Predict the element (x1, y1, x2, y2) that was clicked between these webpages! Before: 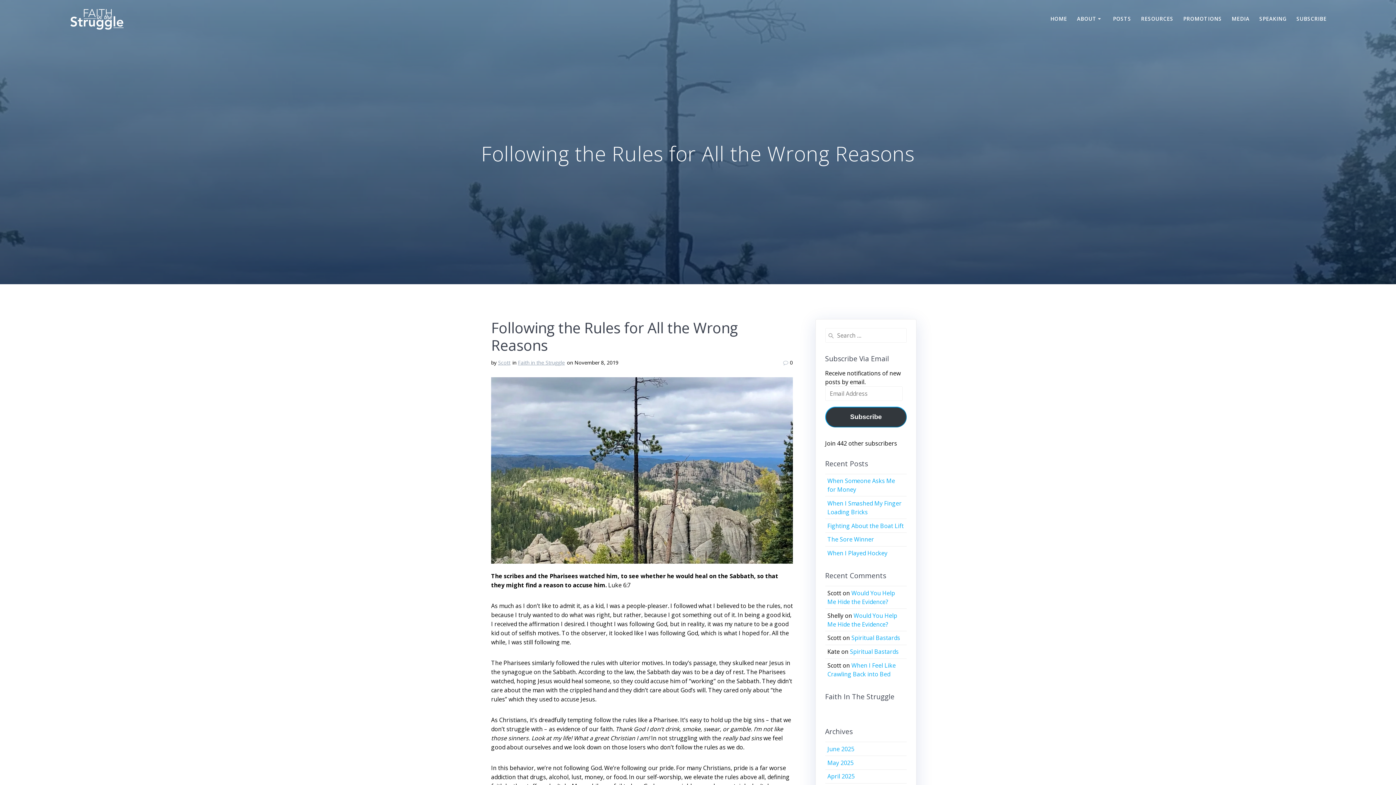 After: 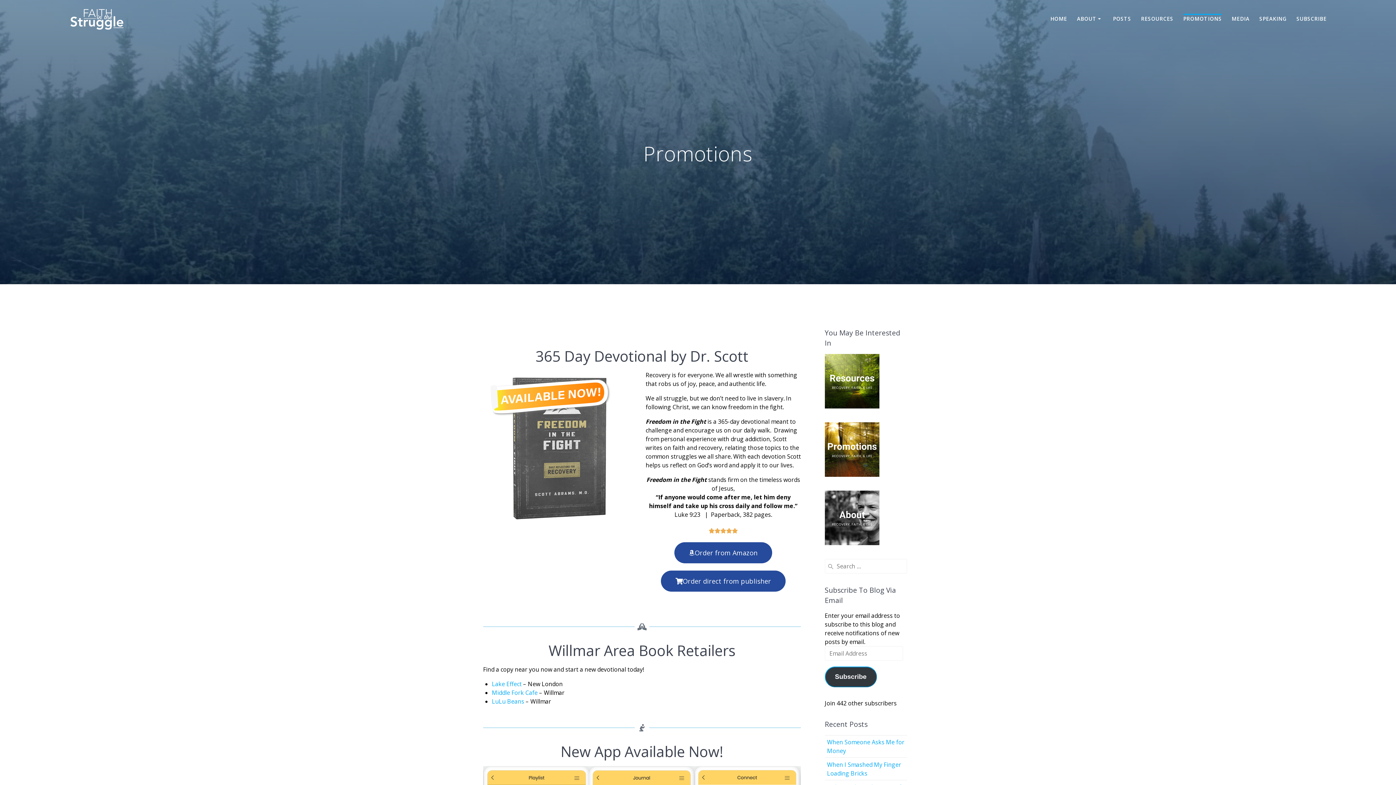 Action: label: PROMOTIONS bbox: (1183, 15, 1222, 23)